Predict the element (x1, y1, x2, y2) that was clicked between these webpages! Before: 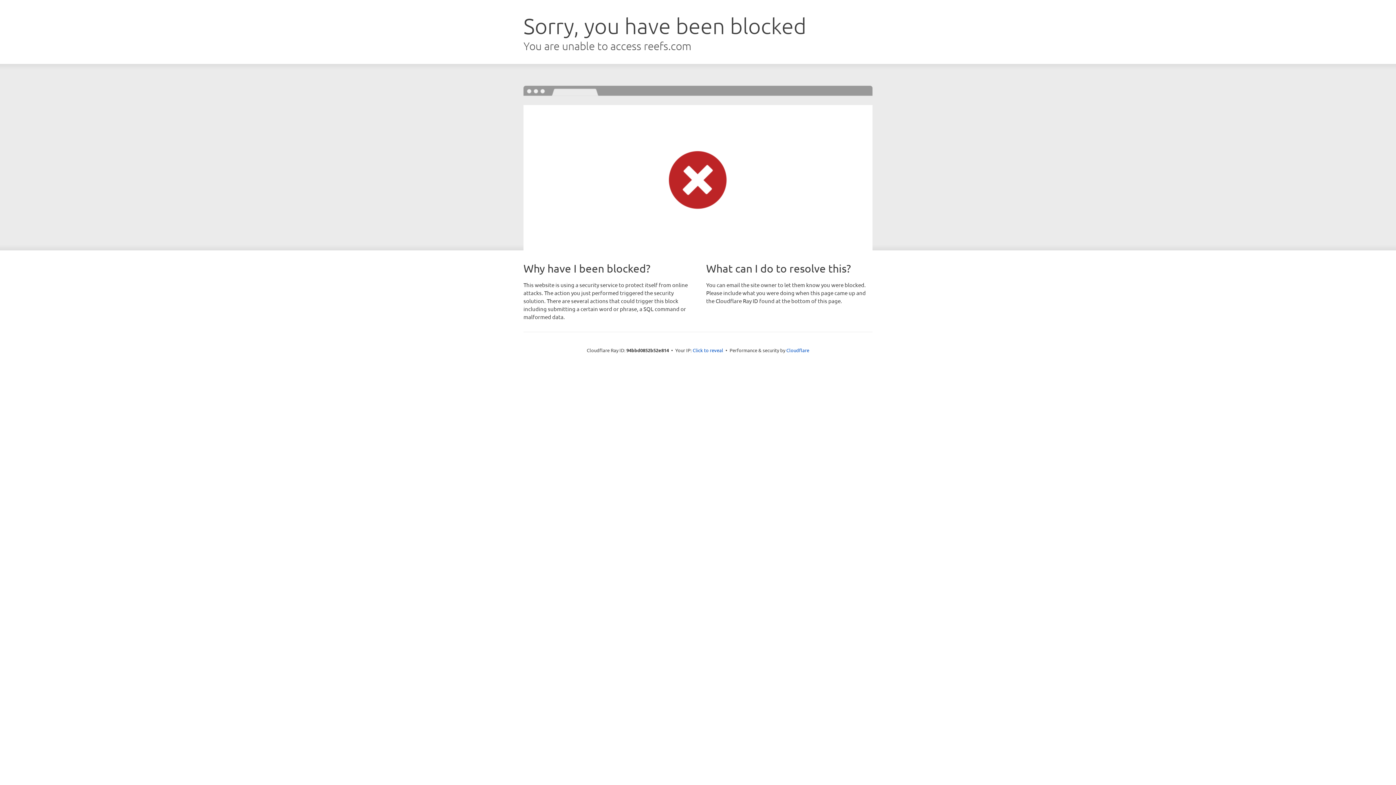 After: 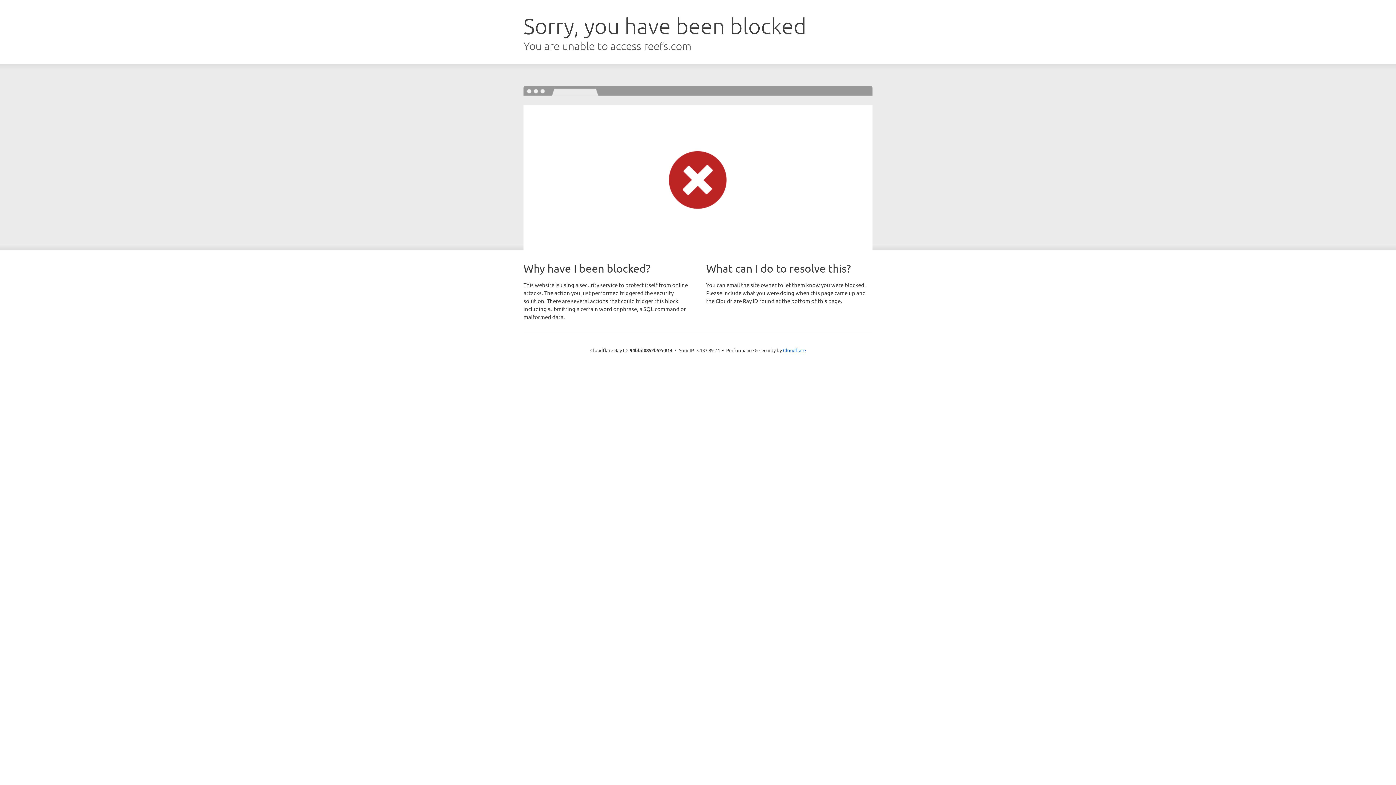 Action: bbox: (692, 346, 723, 353) label: Click to reveal